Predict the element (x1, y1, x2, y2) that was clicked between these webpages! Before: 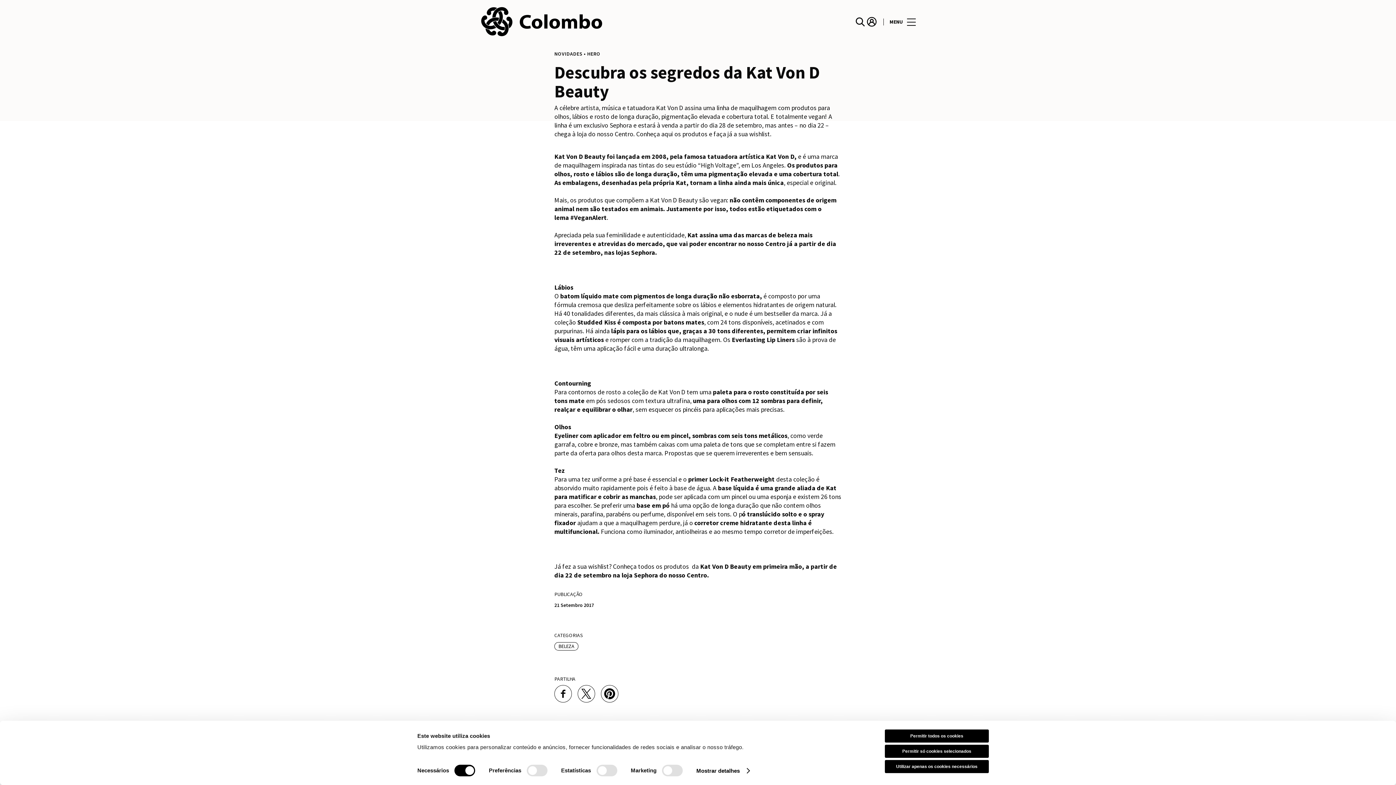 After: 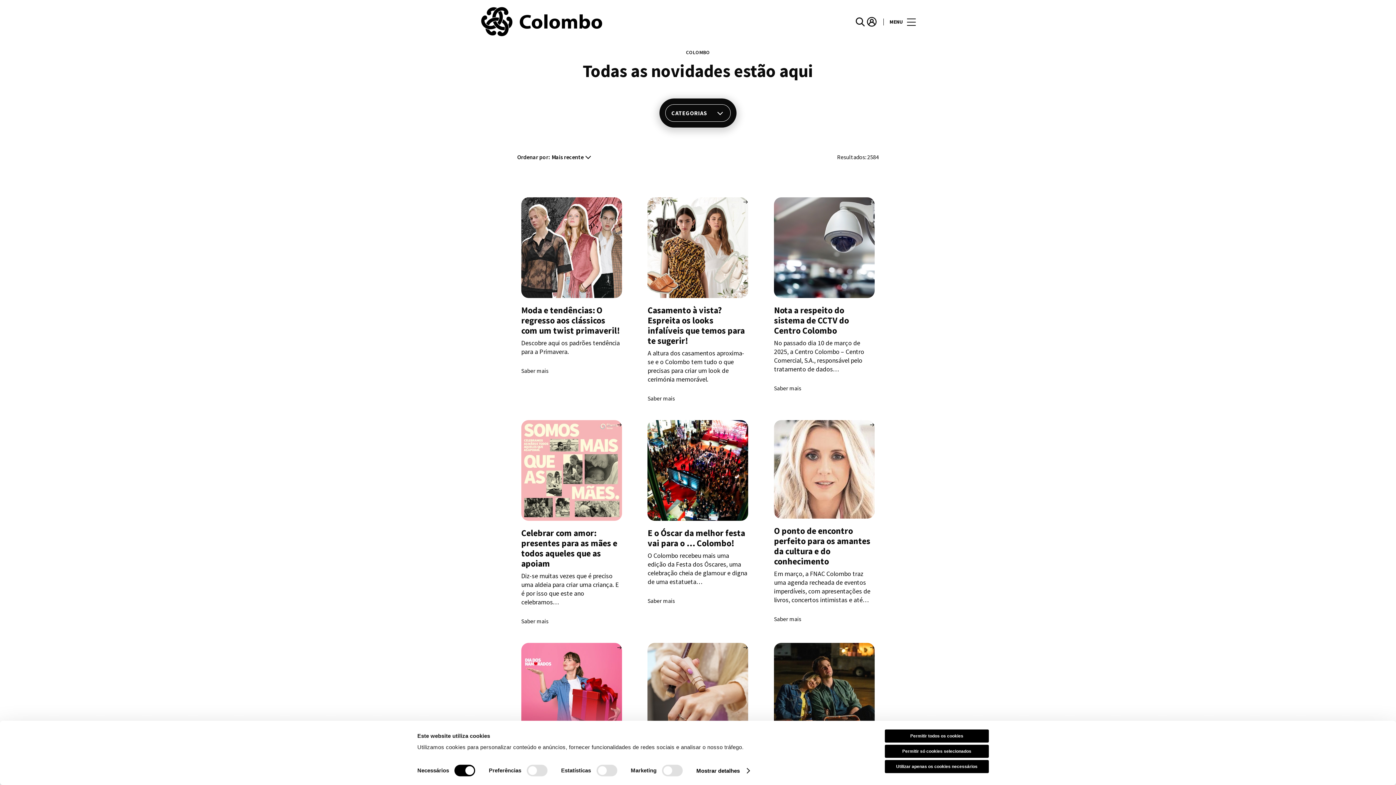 Action: bbox: (554, 668, 581, 676) label: BELEZA